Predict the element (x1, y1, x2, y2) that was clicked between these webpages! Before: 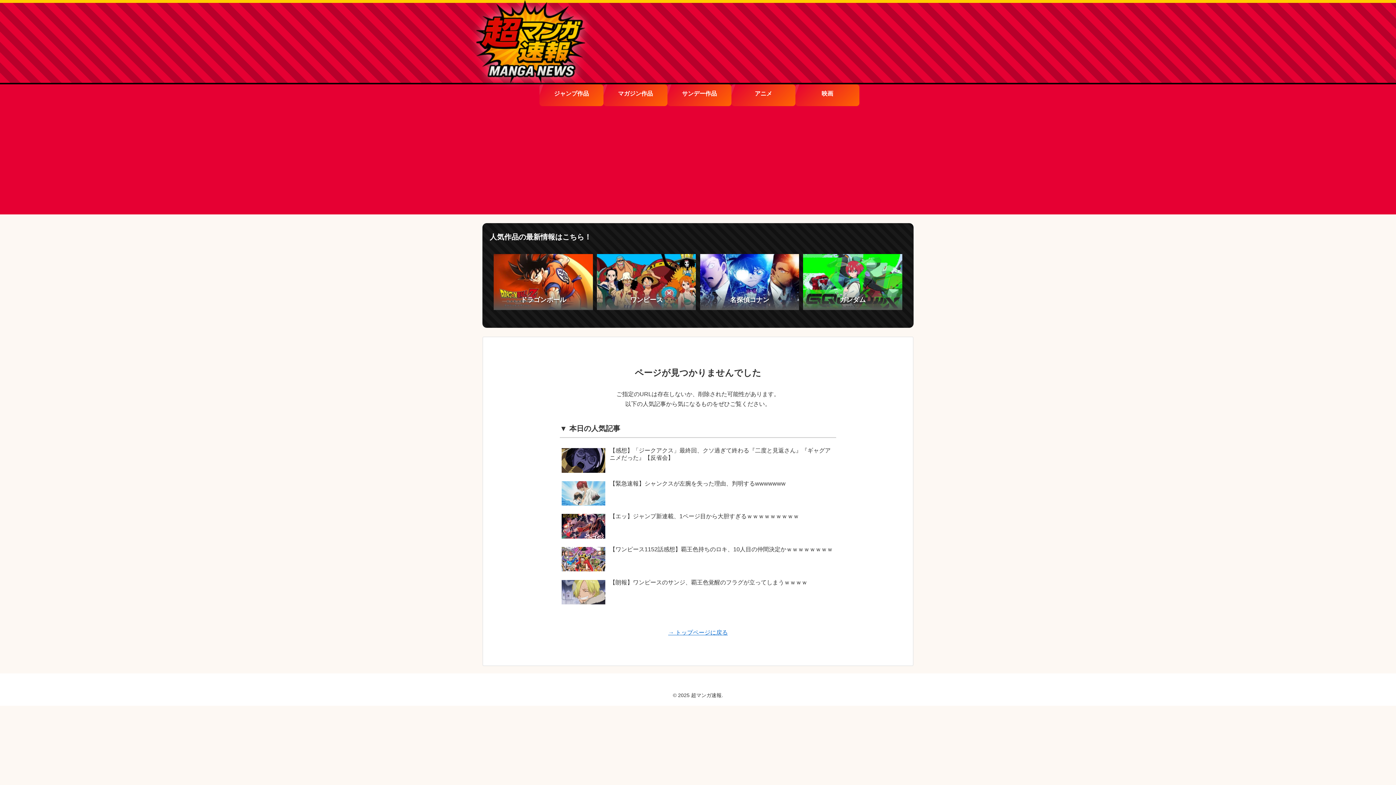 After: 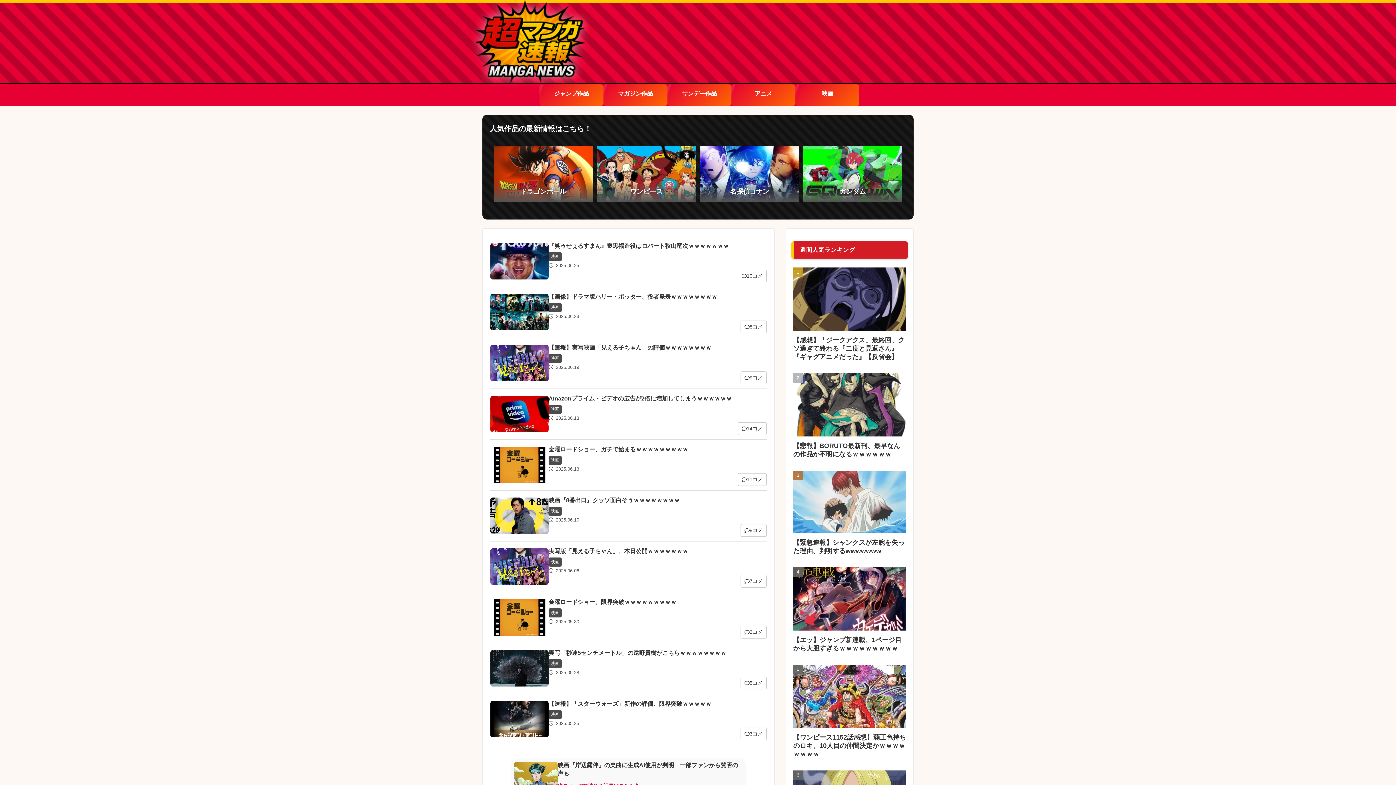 Action: bbox: (795, 84, 859, 106) label: 映画